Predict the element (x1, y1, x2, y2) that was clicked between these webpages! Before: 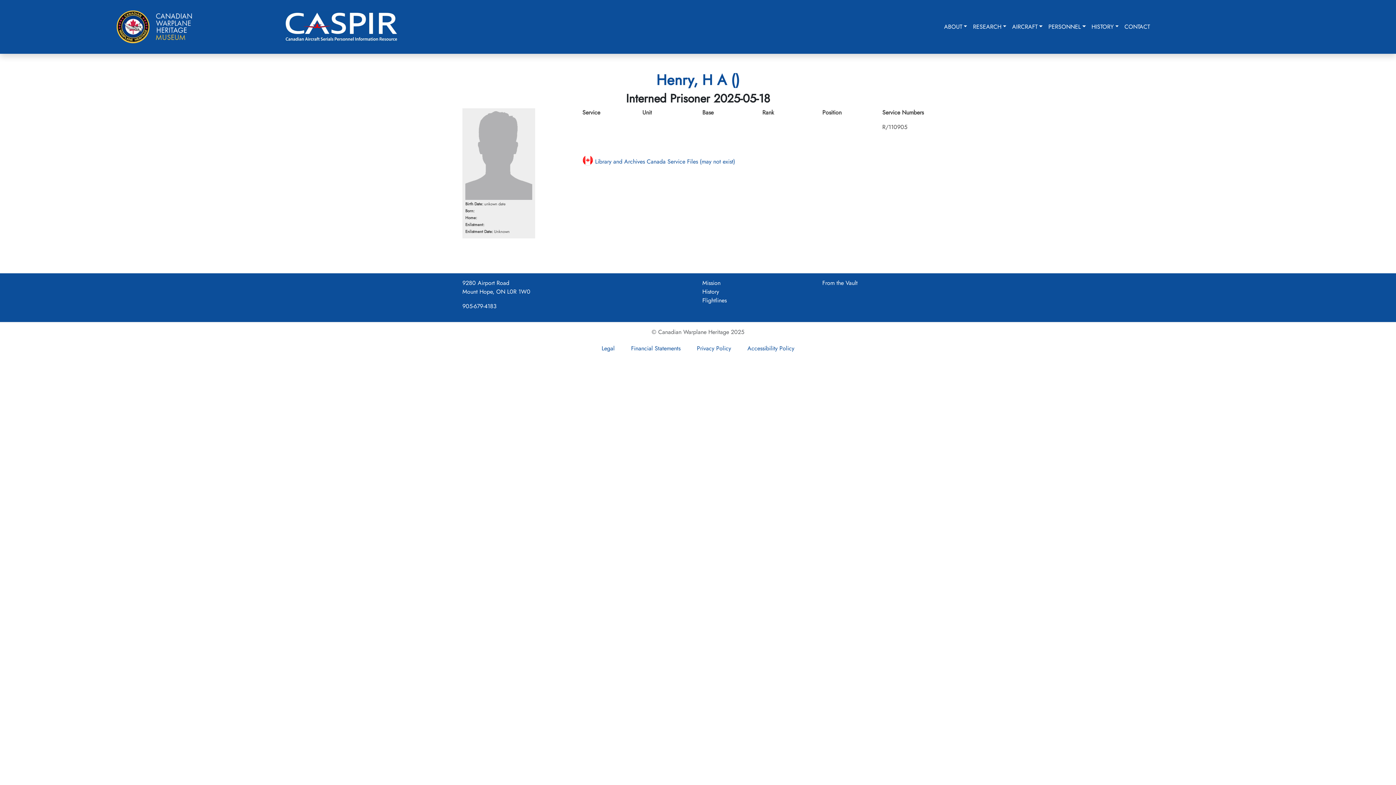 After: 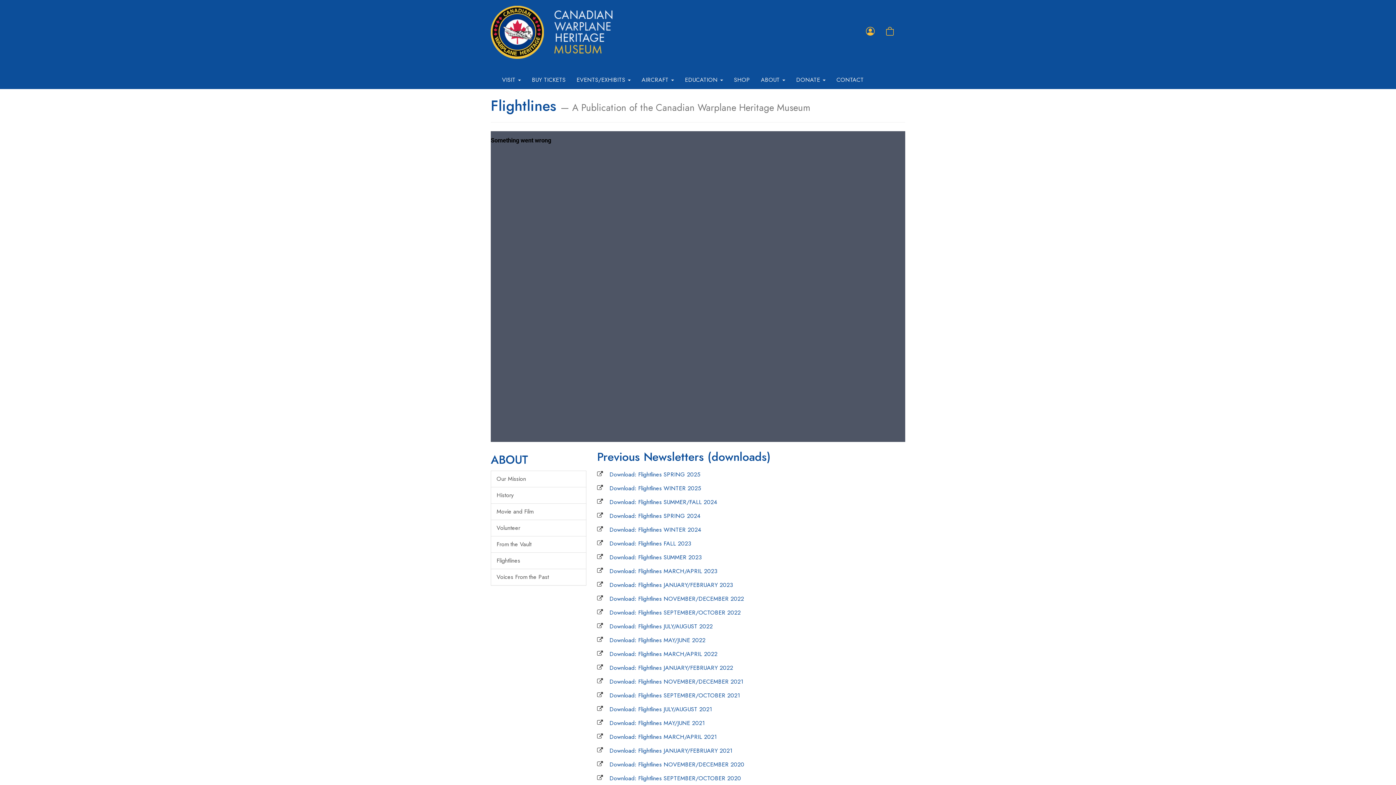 Action: label: Flightlines bbox: (702, 296, 726, 304)